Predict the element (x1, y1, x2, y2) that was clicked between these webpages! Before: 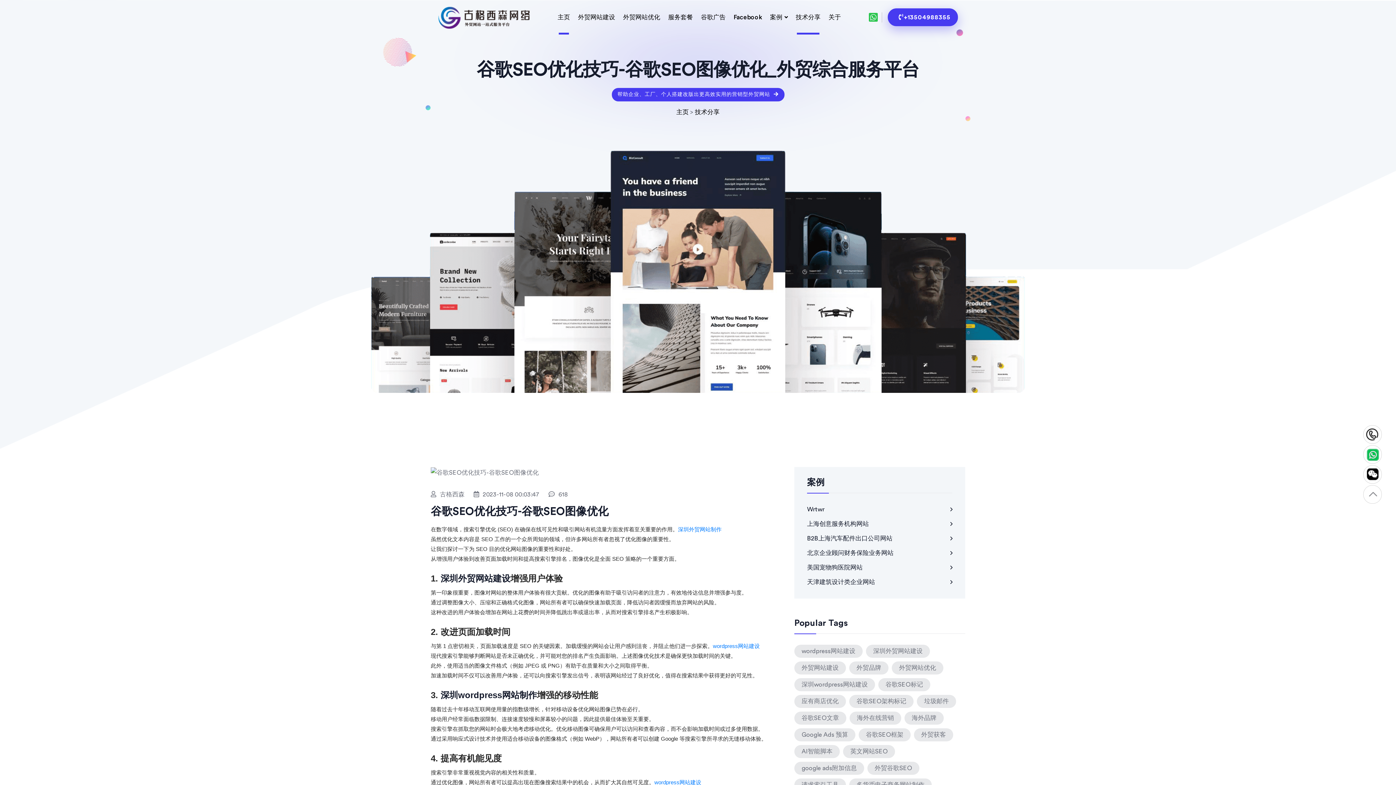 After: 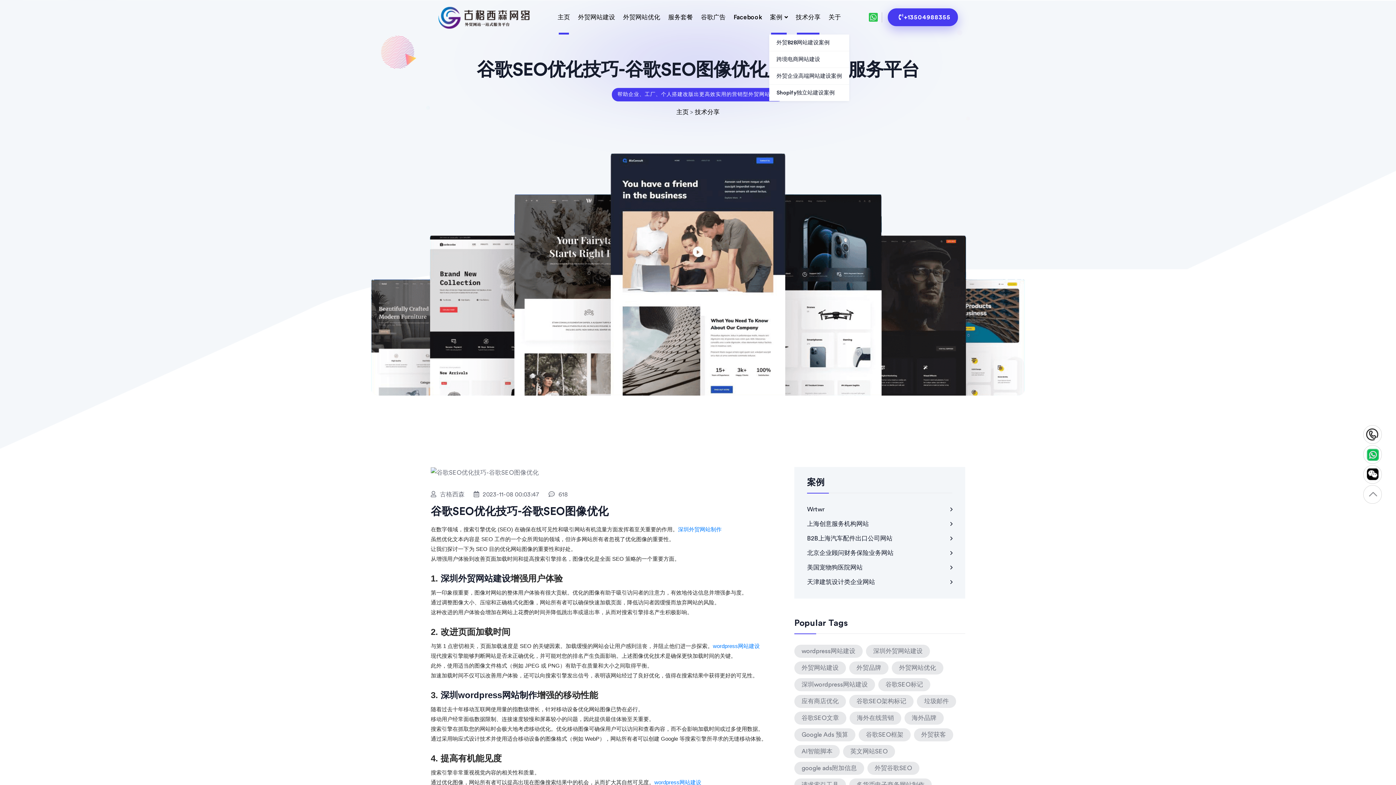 Action: label: 案例 bbox: (769, 12, 788, 22)